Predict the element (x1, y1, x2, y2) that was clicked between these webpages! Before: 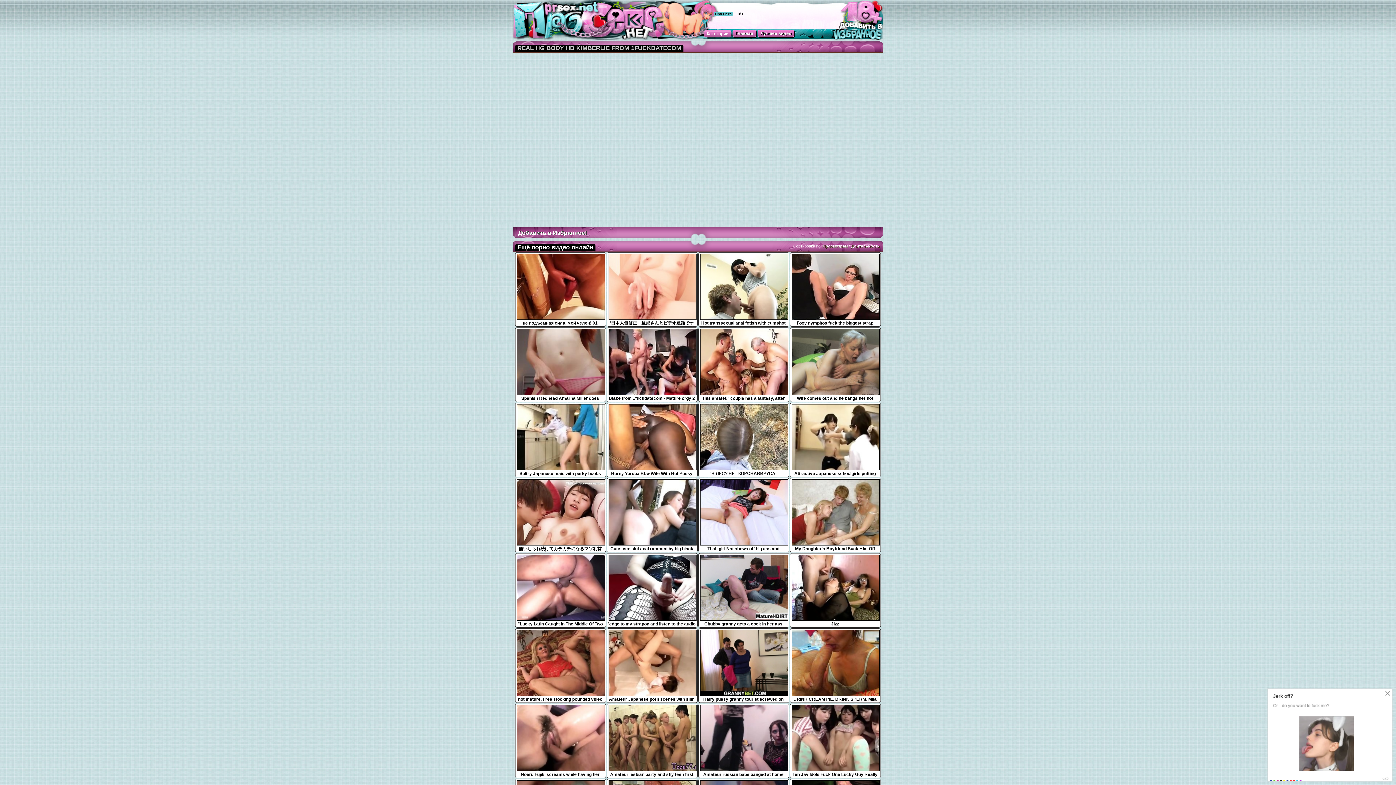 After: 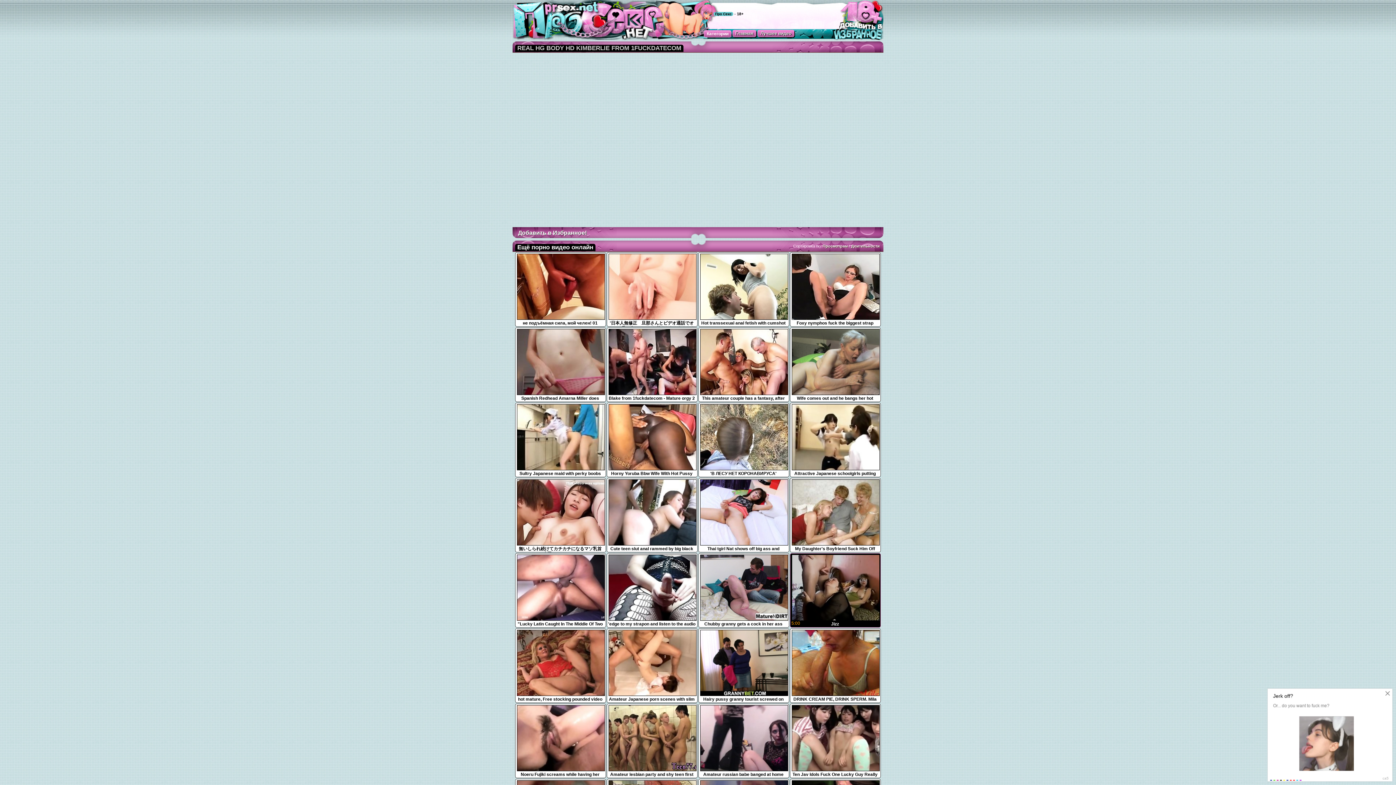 Action: bbox: (791, 617, 880, 627) label: Jizz
5:00